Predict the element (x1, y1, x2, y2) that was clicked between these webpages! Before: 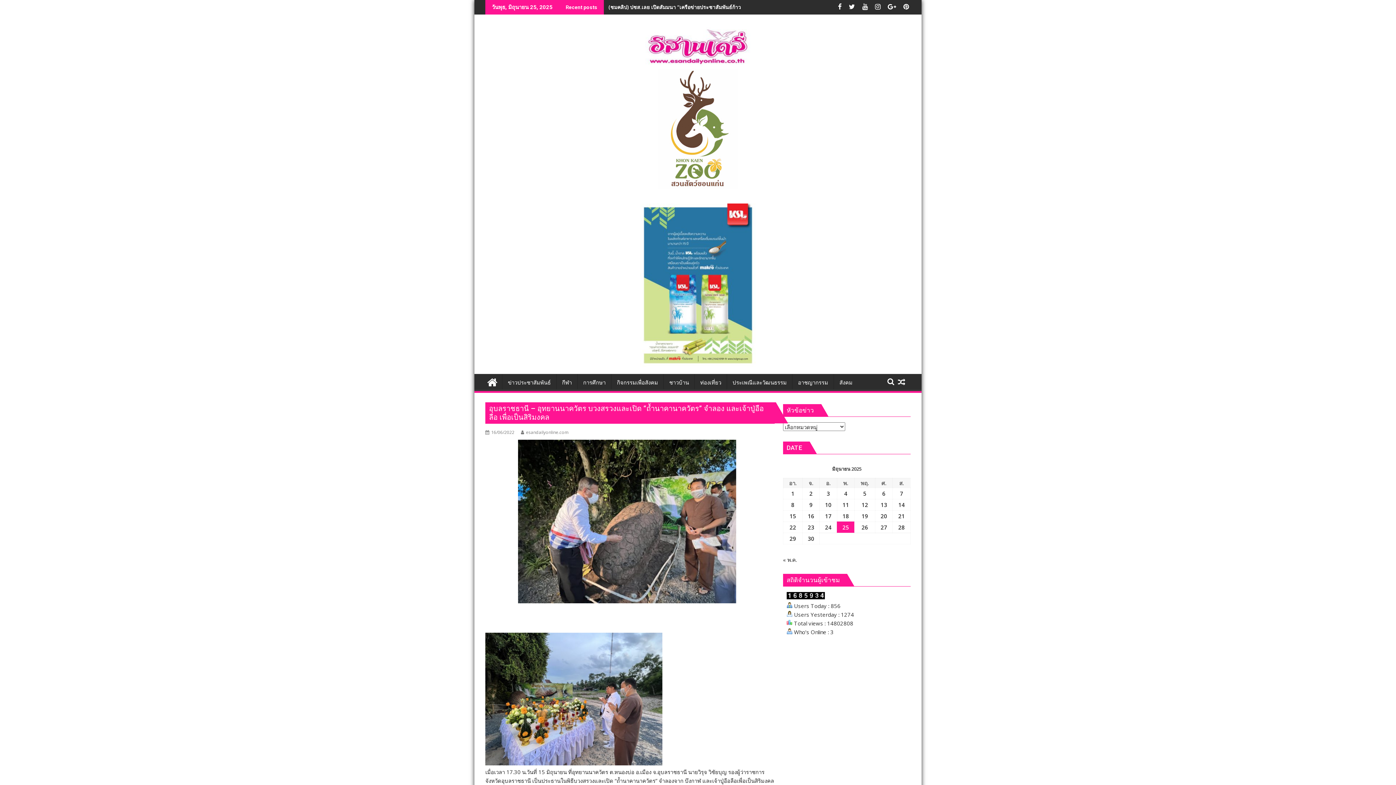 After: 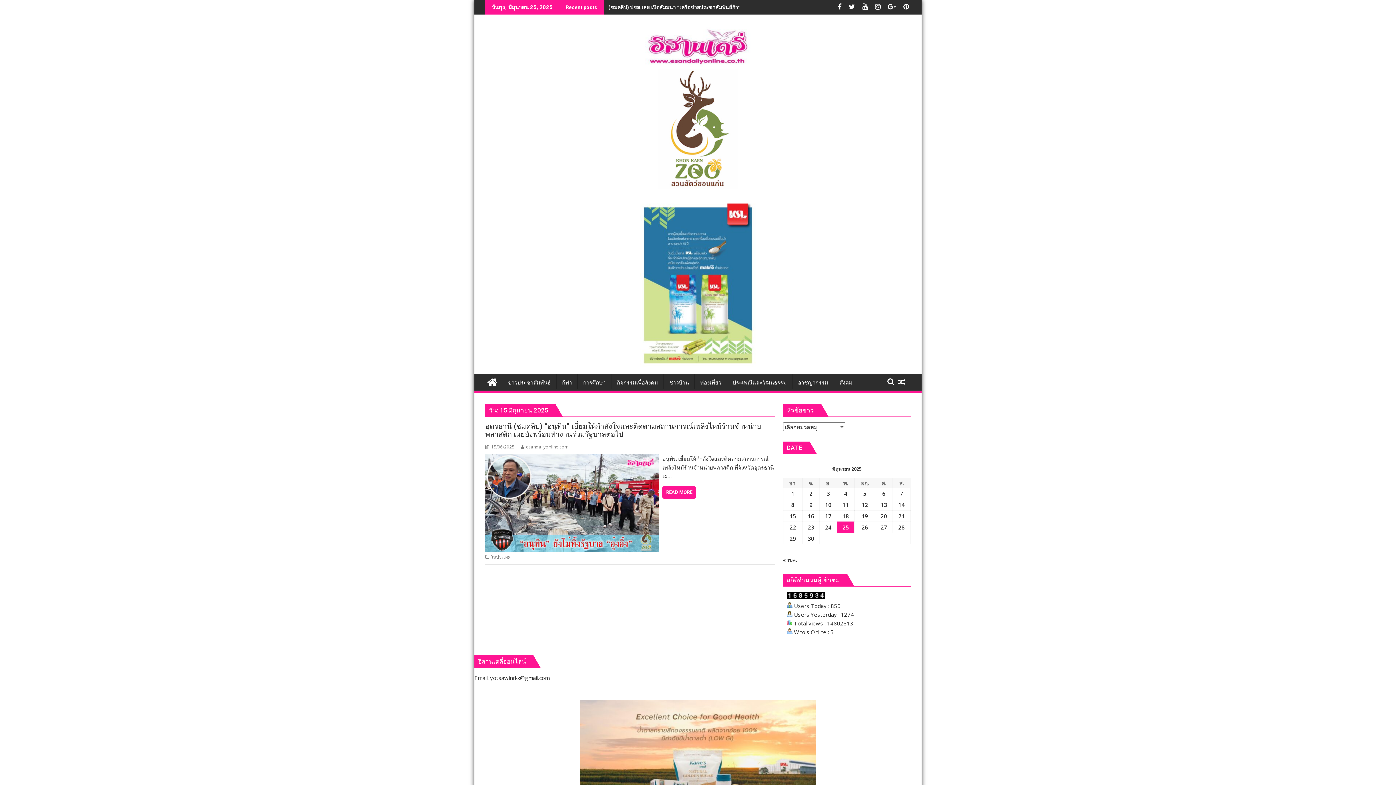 Action: label: เผยแพร่เรื่องแล้วบน 15 June 2025 bbox: (789, 512, 796, 519)